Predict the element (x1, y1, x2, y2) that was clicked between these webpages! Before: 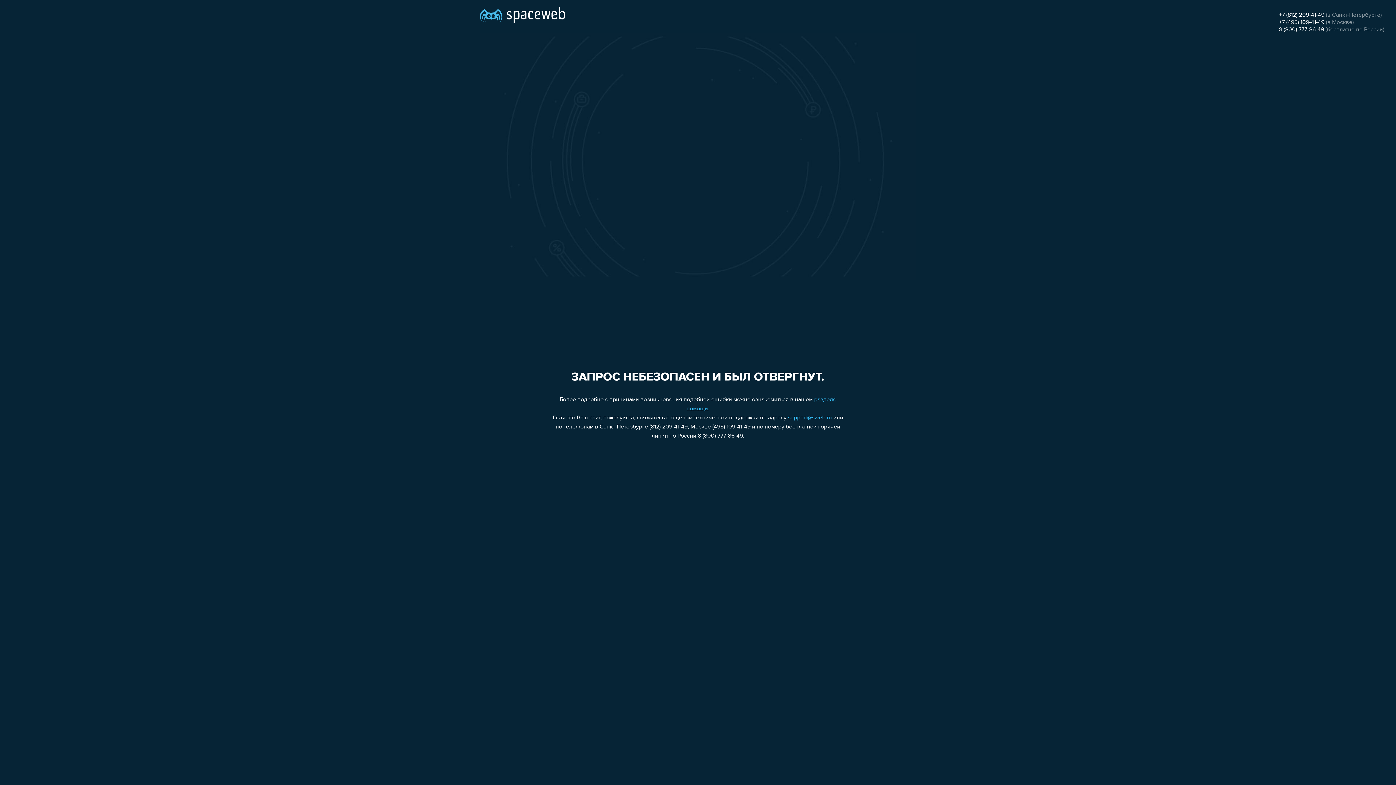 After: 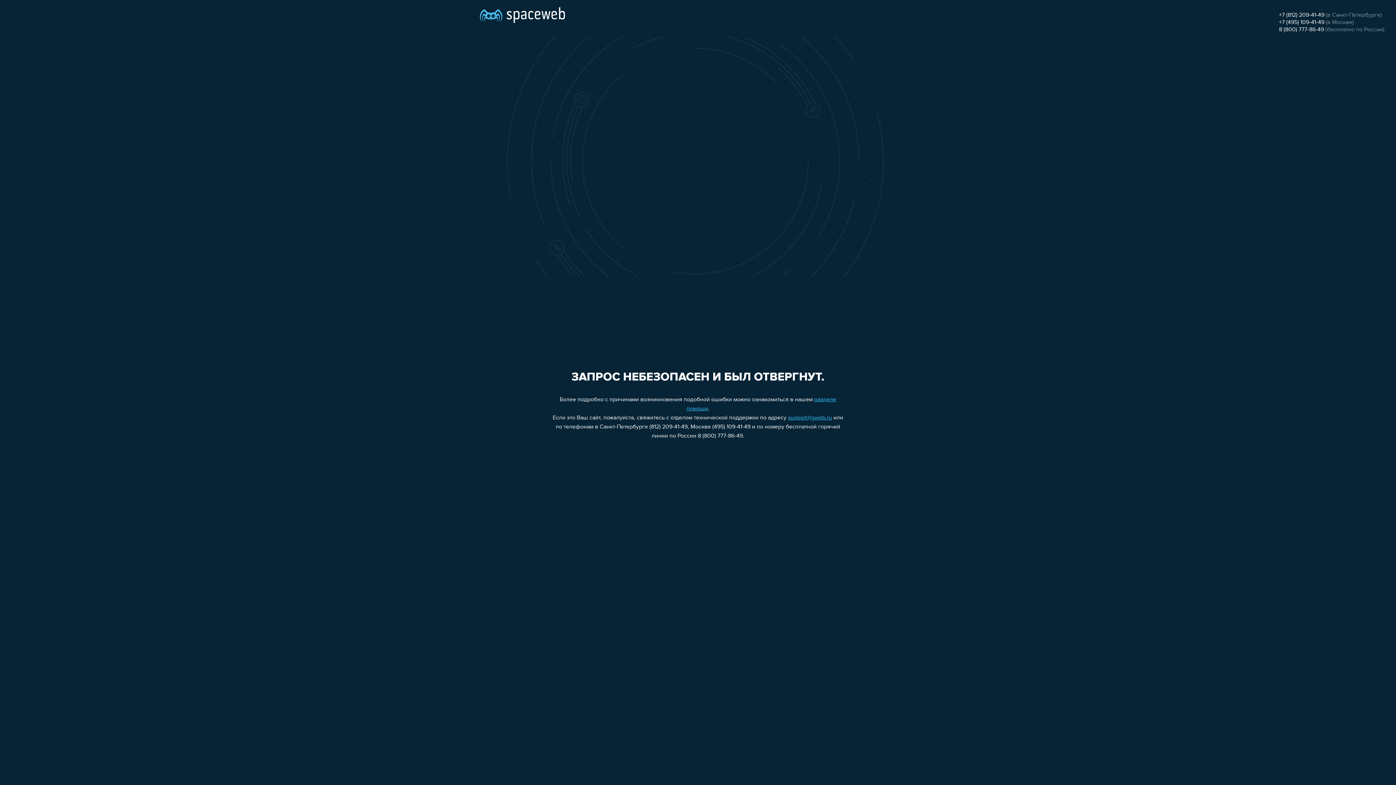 Action: label: +7 (495) 109-41-49 bbox: (1279, 19, 1324, 25)